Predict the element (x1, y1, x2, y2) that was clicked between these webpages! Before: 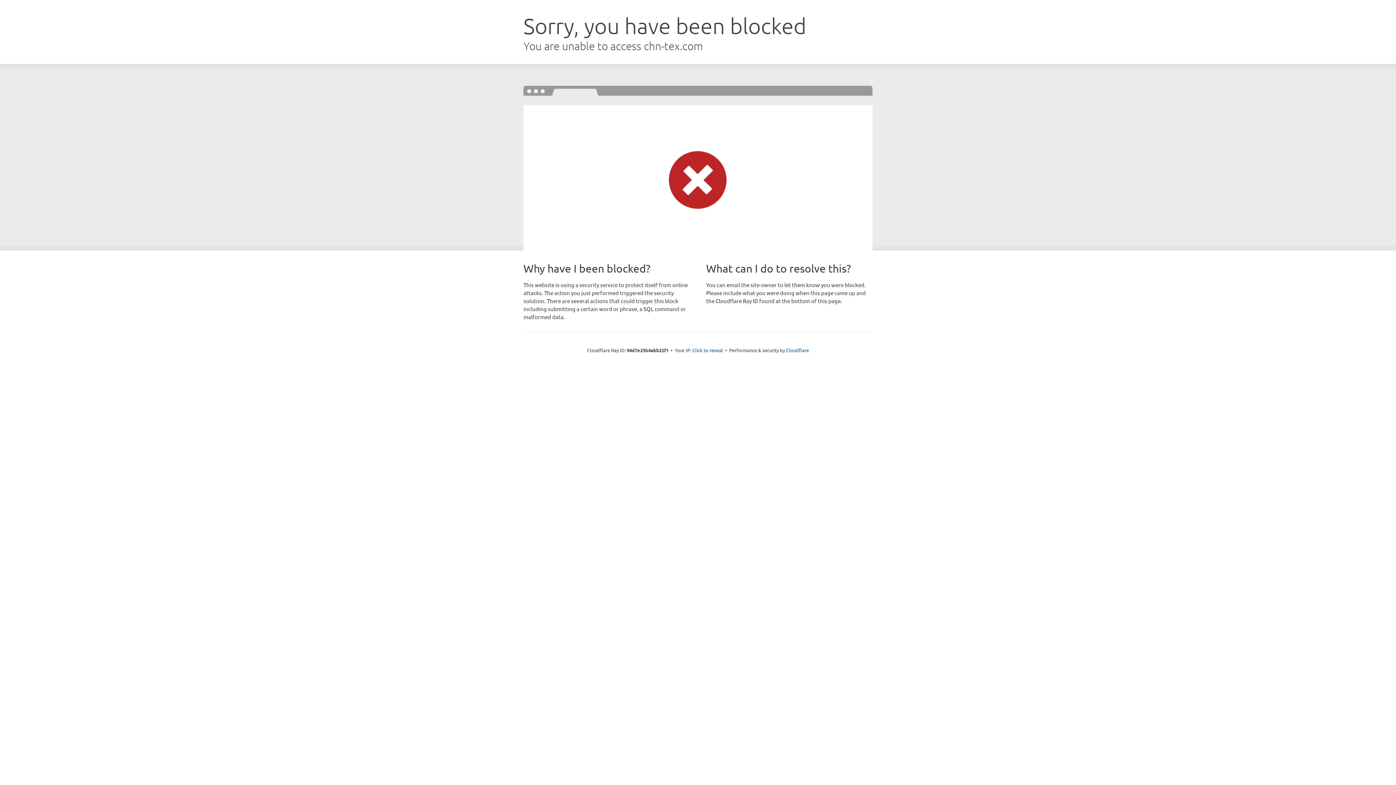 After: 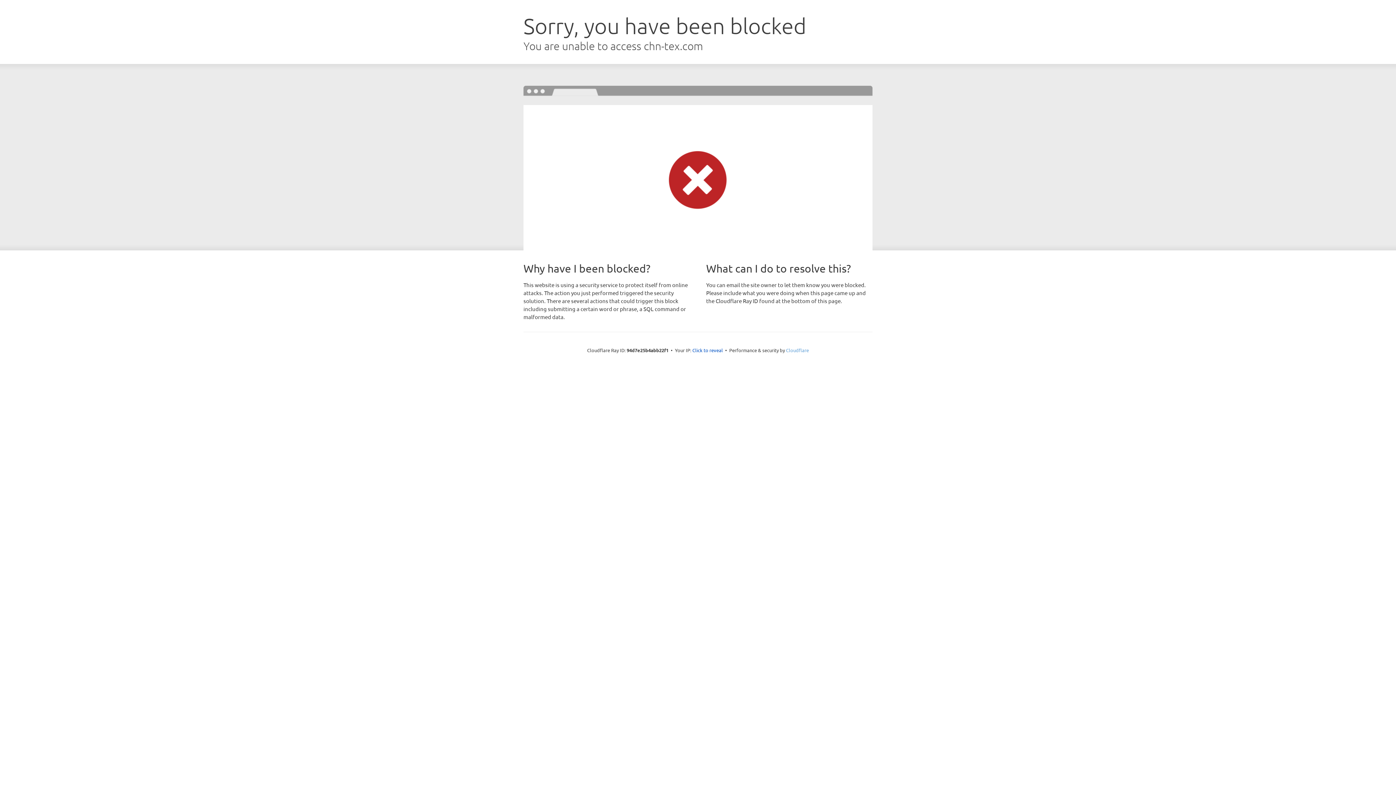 Action: bbox: (786, 347, 809, 353) label: Cloudflare